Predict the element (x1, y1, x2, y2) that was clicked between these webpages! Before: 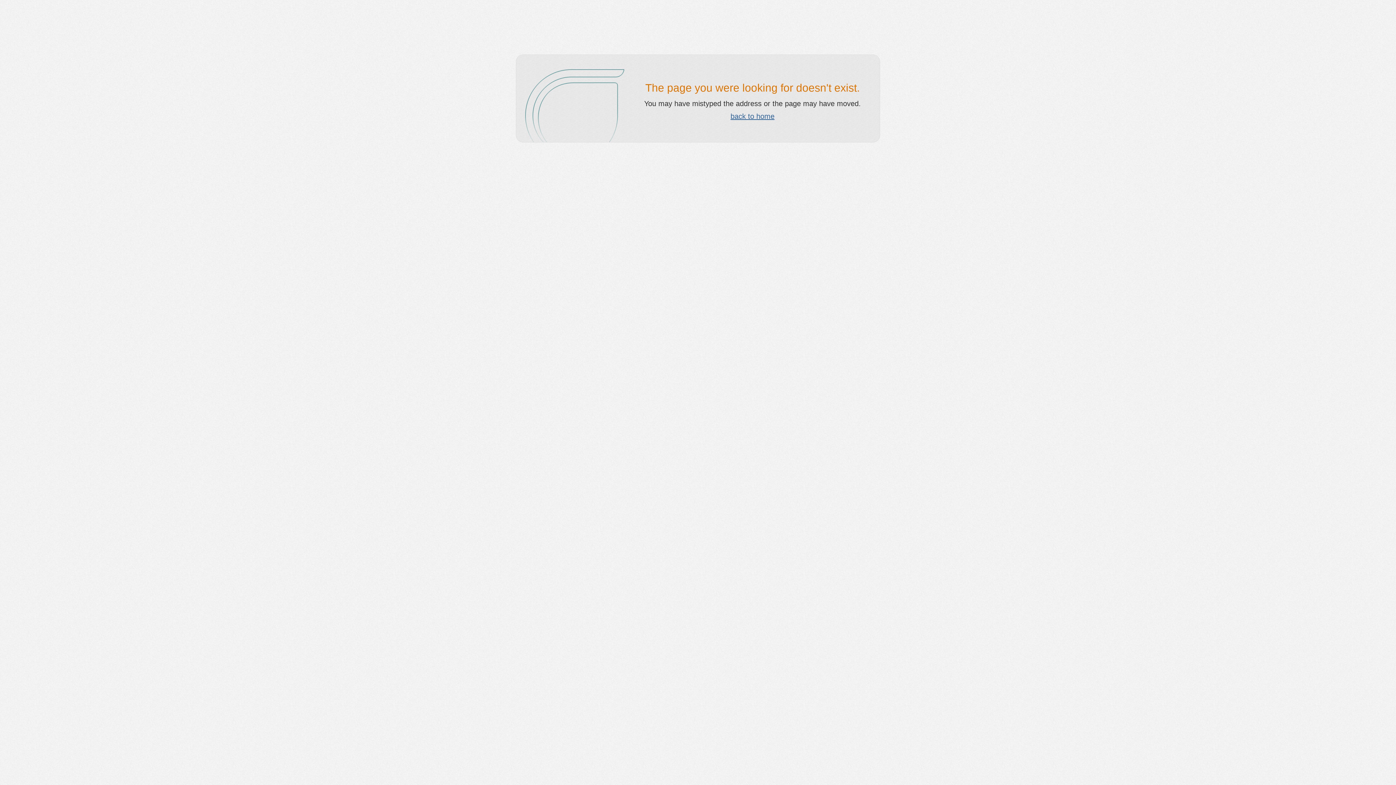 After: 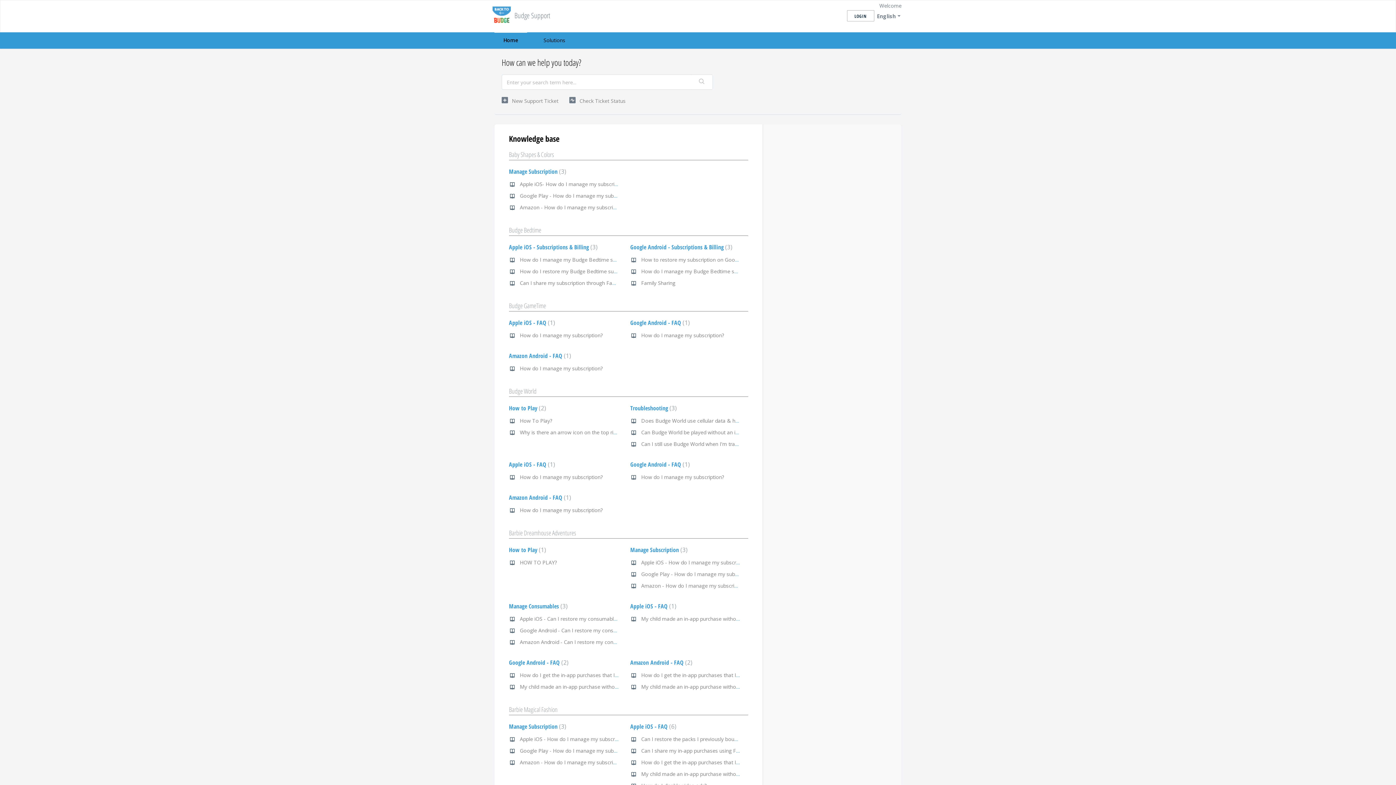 Action: label: back to home bbox: (730, 112, 774, 120)